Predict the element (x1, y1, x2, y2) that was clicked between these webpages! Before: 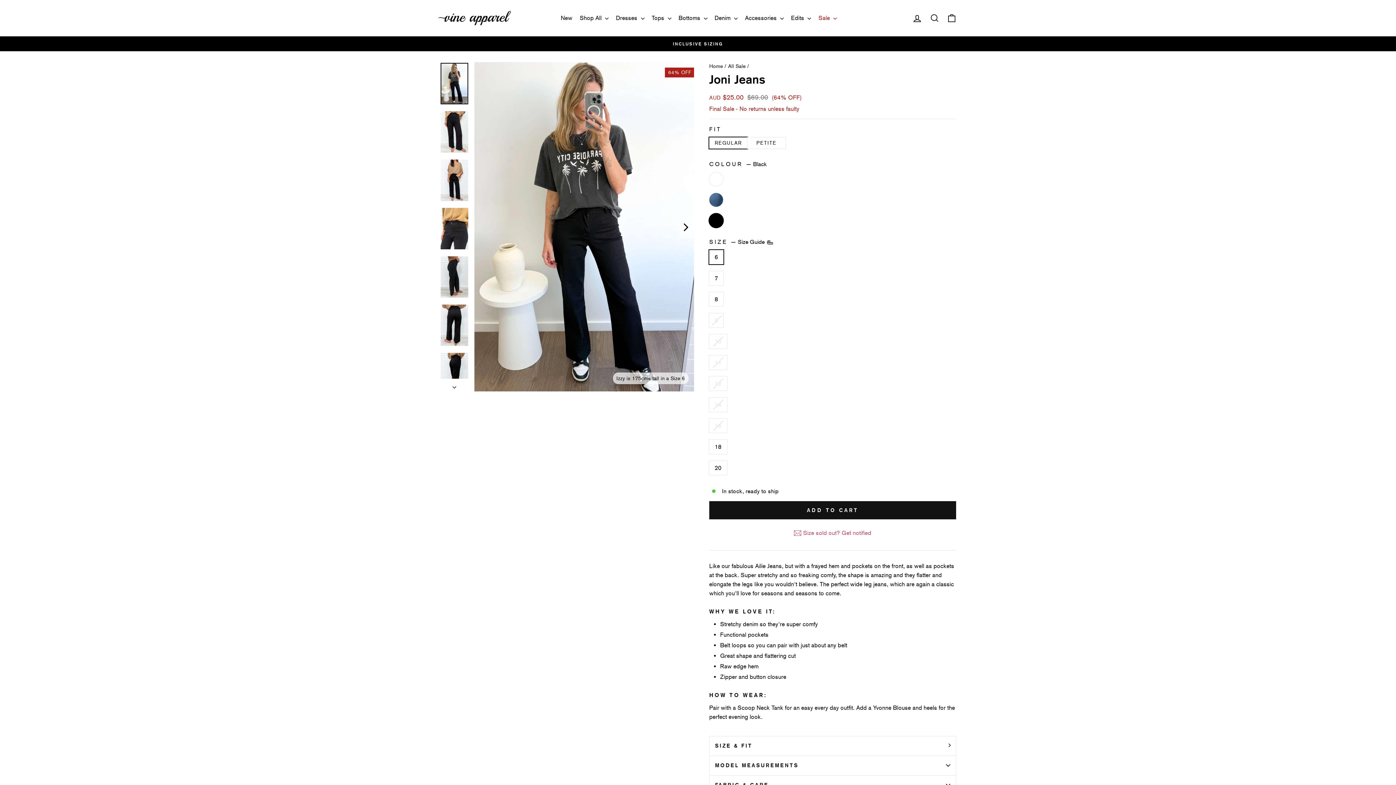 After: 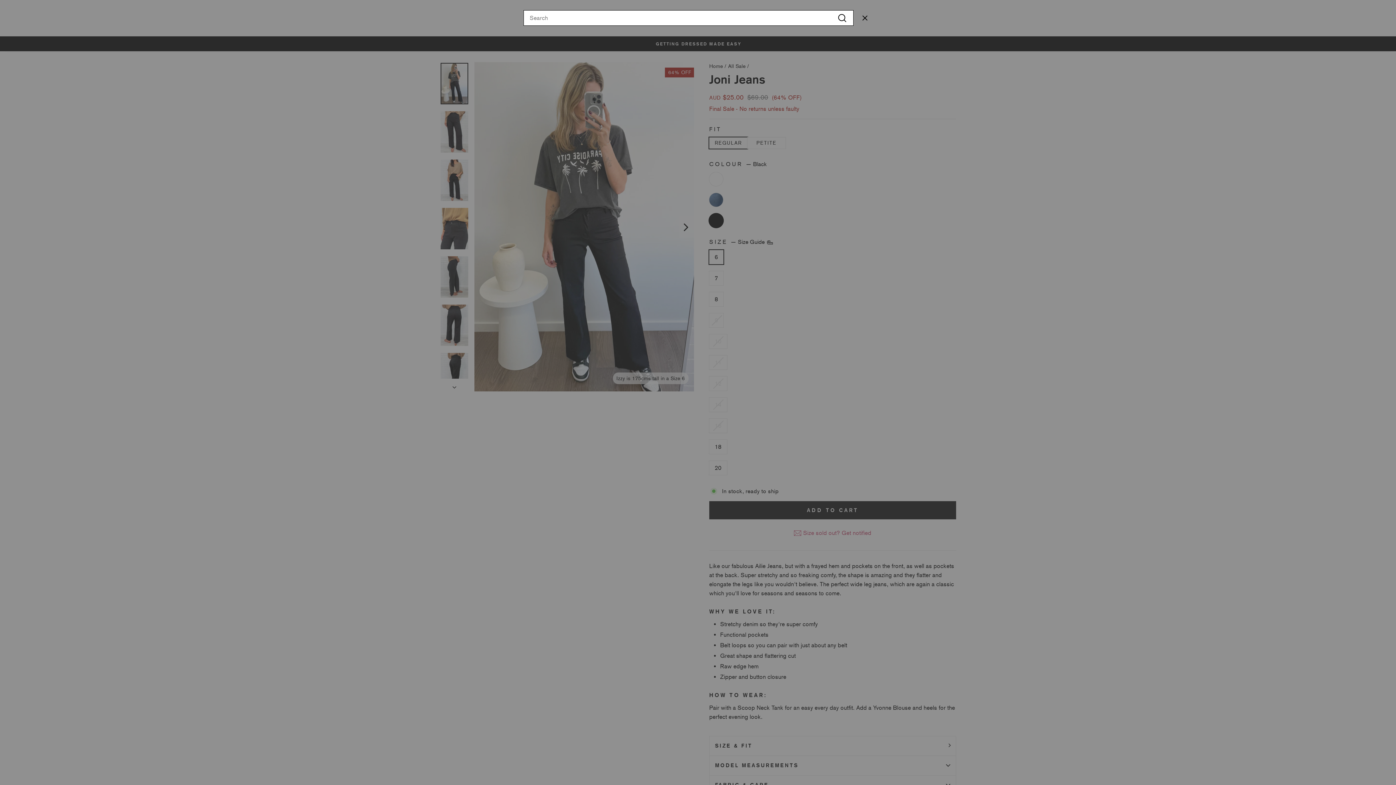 Action: label: Search bbox: (927, 10, 943, 25)